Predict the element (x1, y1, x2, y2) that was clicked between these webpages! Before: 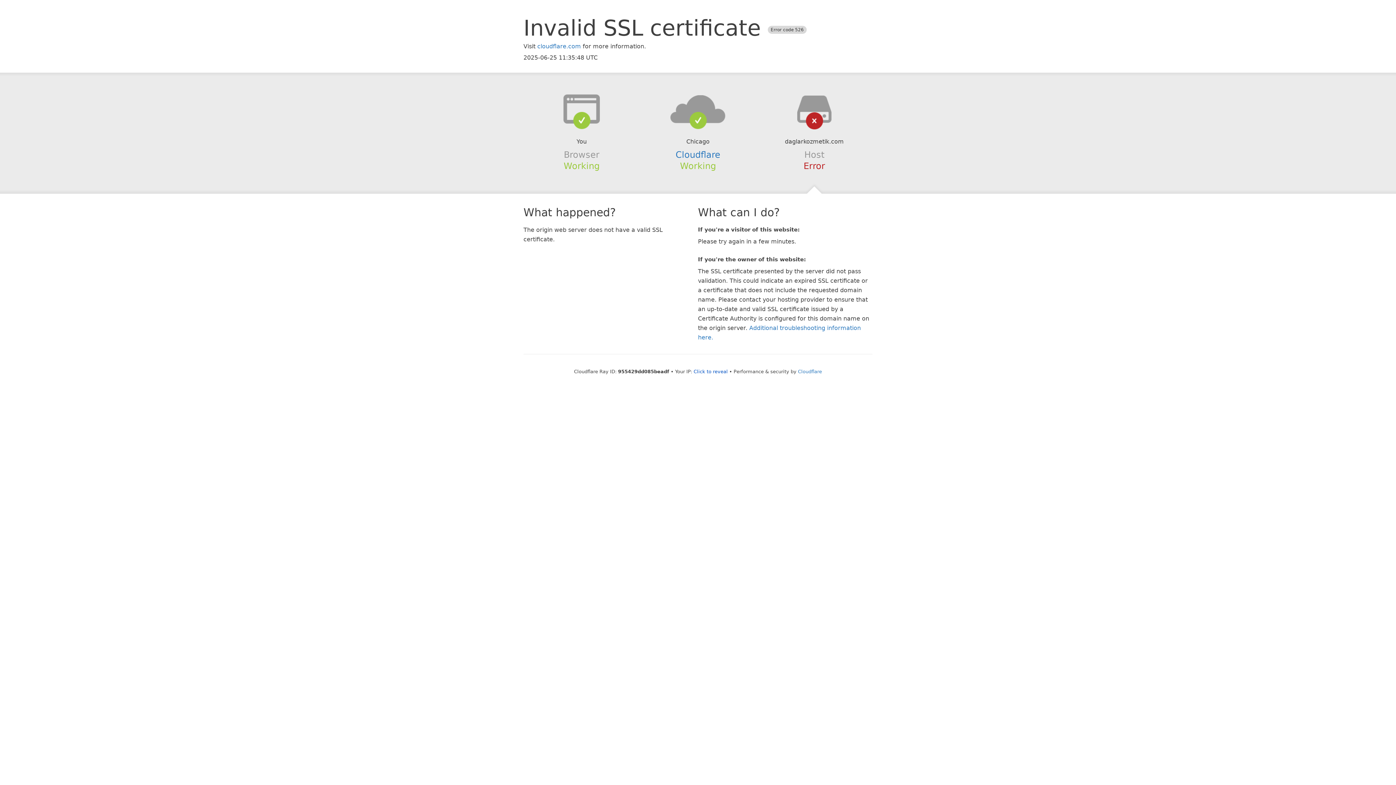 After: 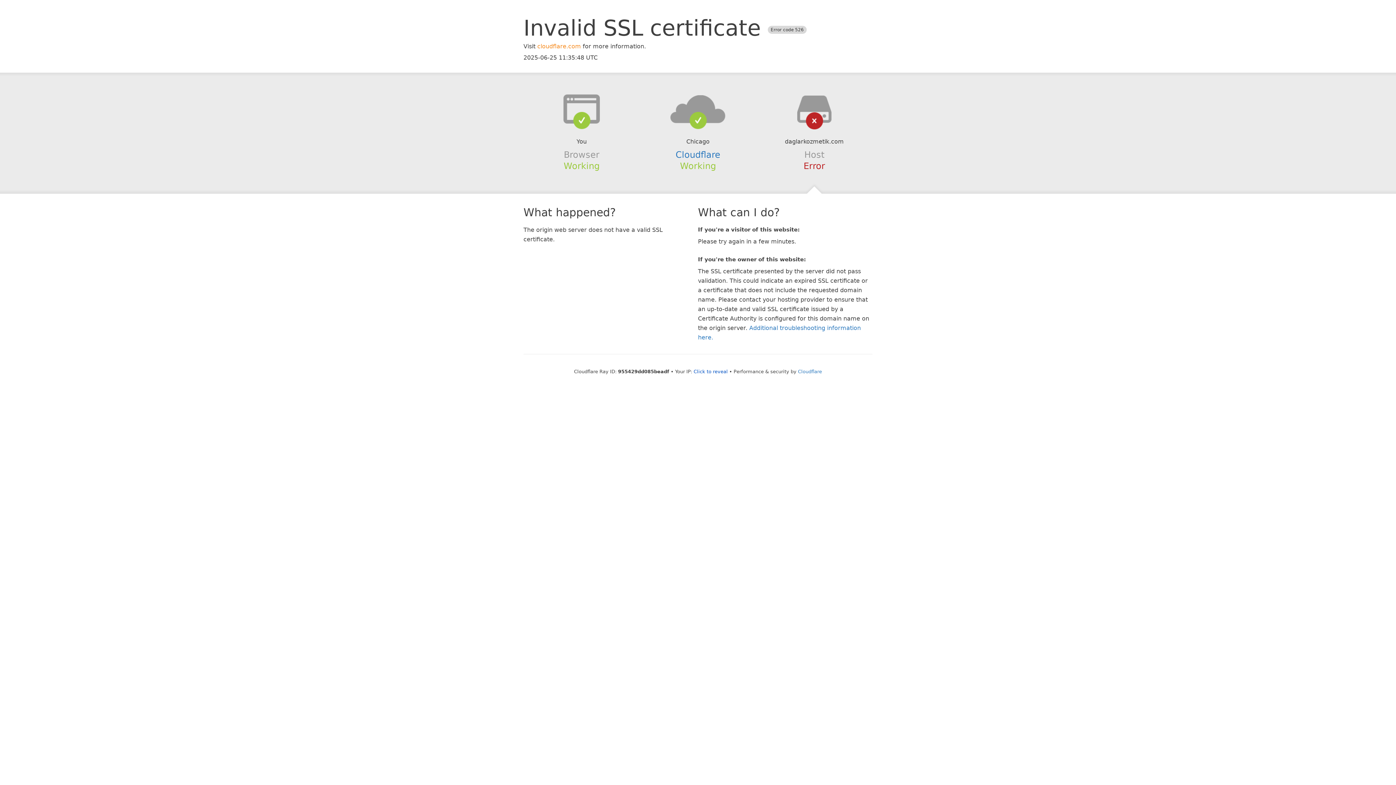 Action: bbox: (537, 42, 581, 49) label: cloudflare.com